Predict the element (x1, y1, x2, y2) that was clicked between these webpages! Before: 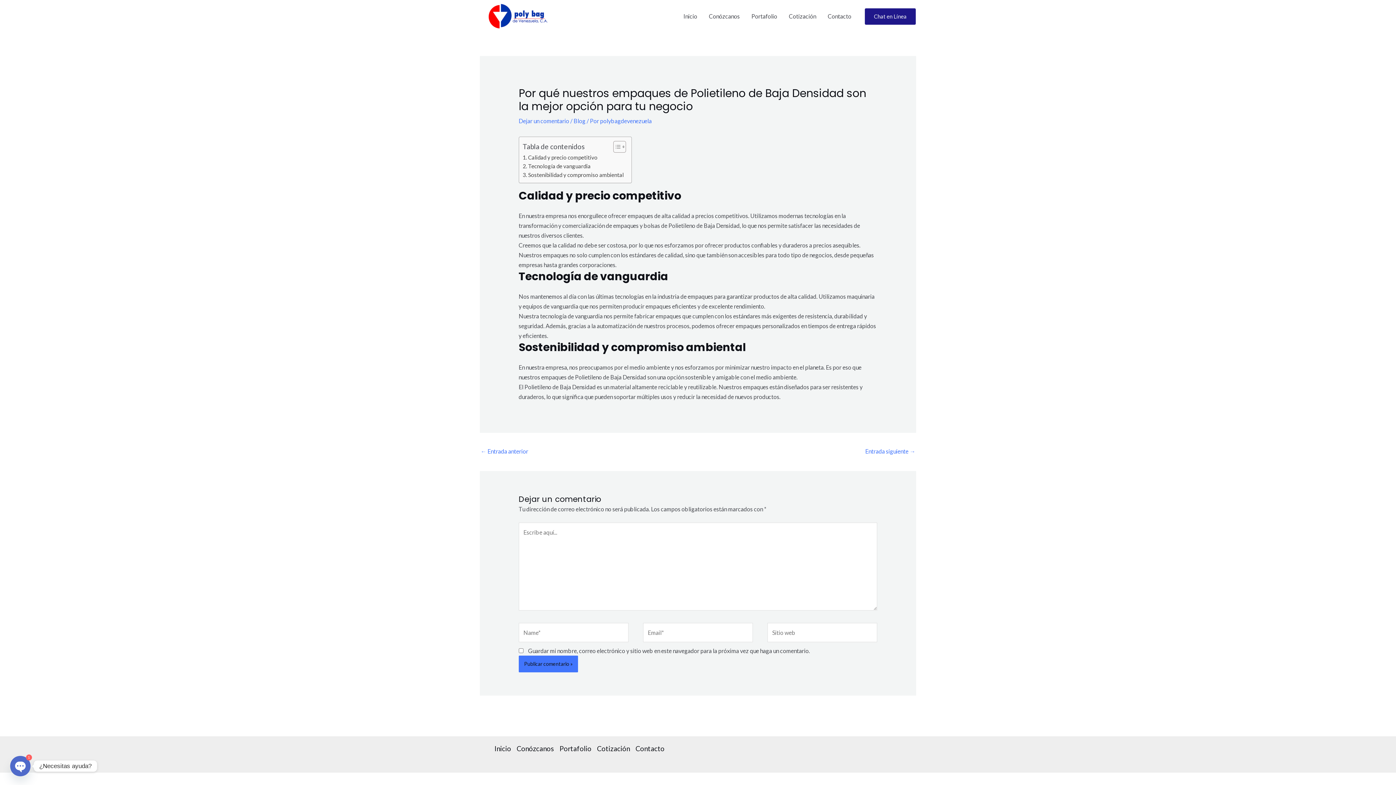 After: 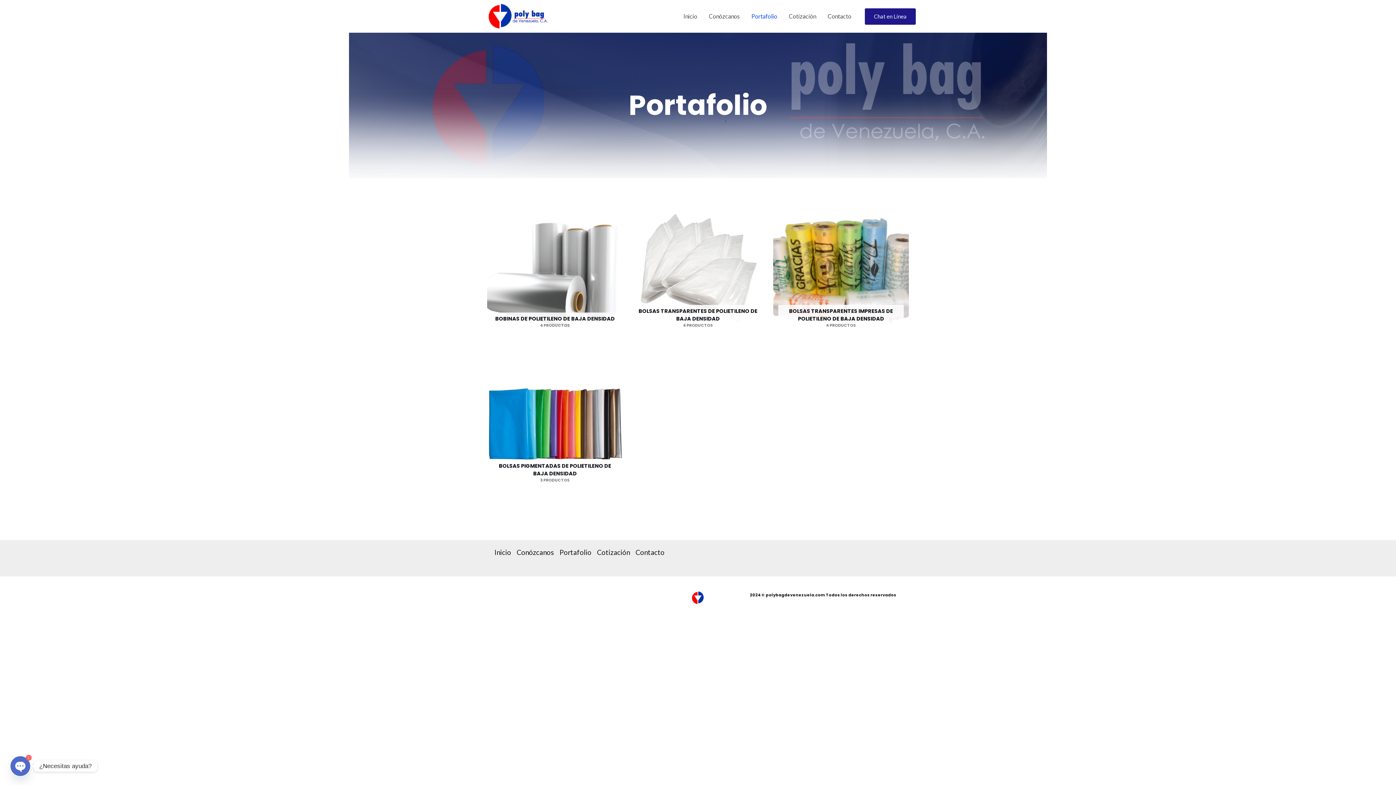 Action: label: Portafolio bbox: (559, 744, 597, 753)